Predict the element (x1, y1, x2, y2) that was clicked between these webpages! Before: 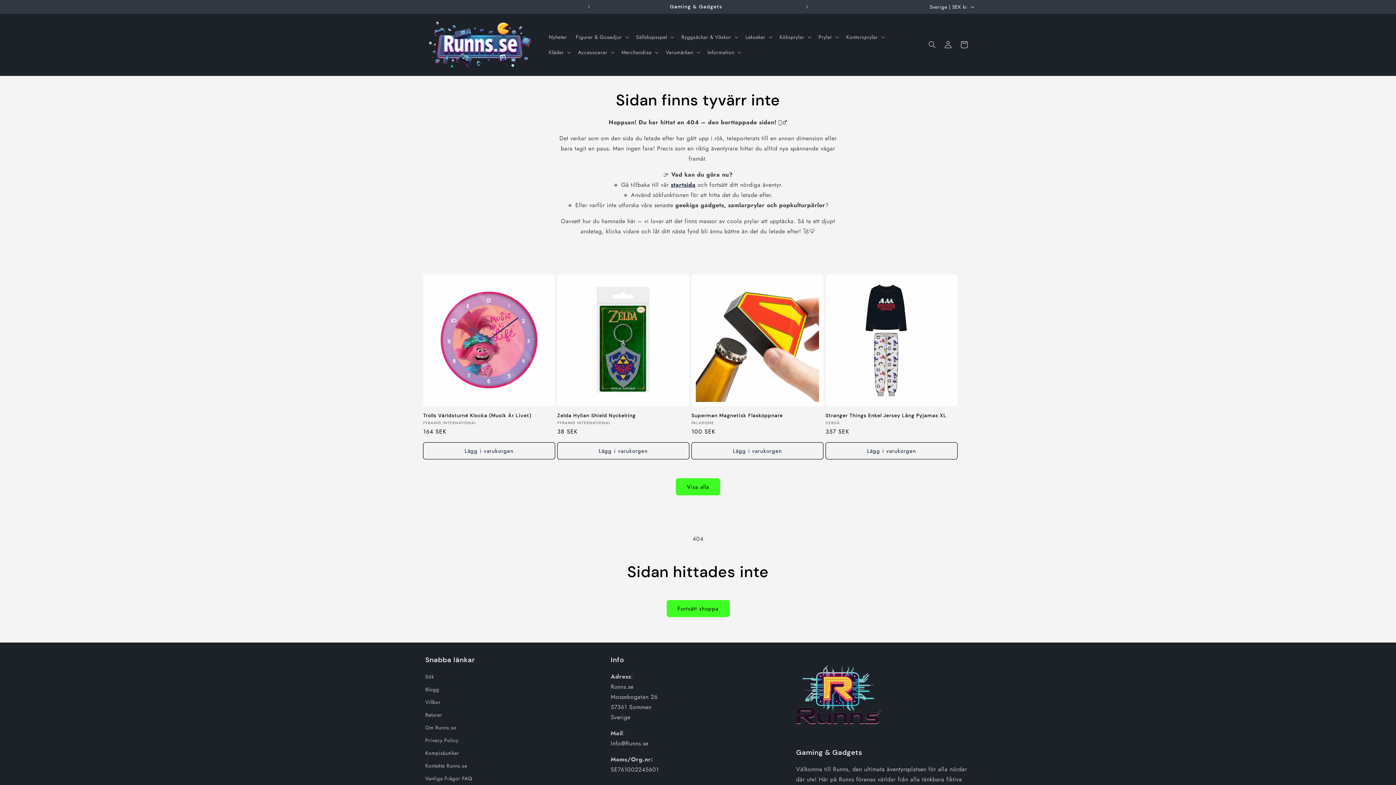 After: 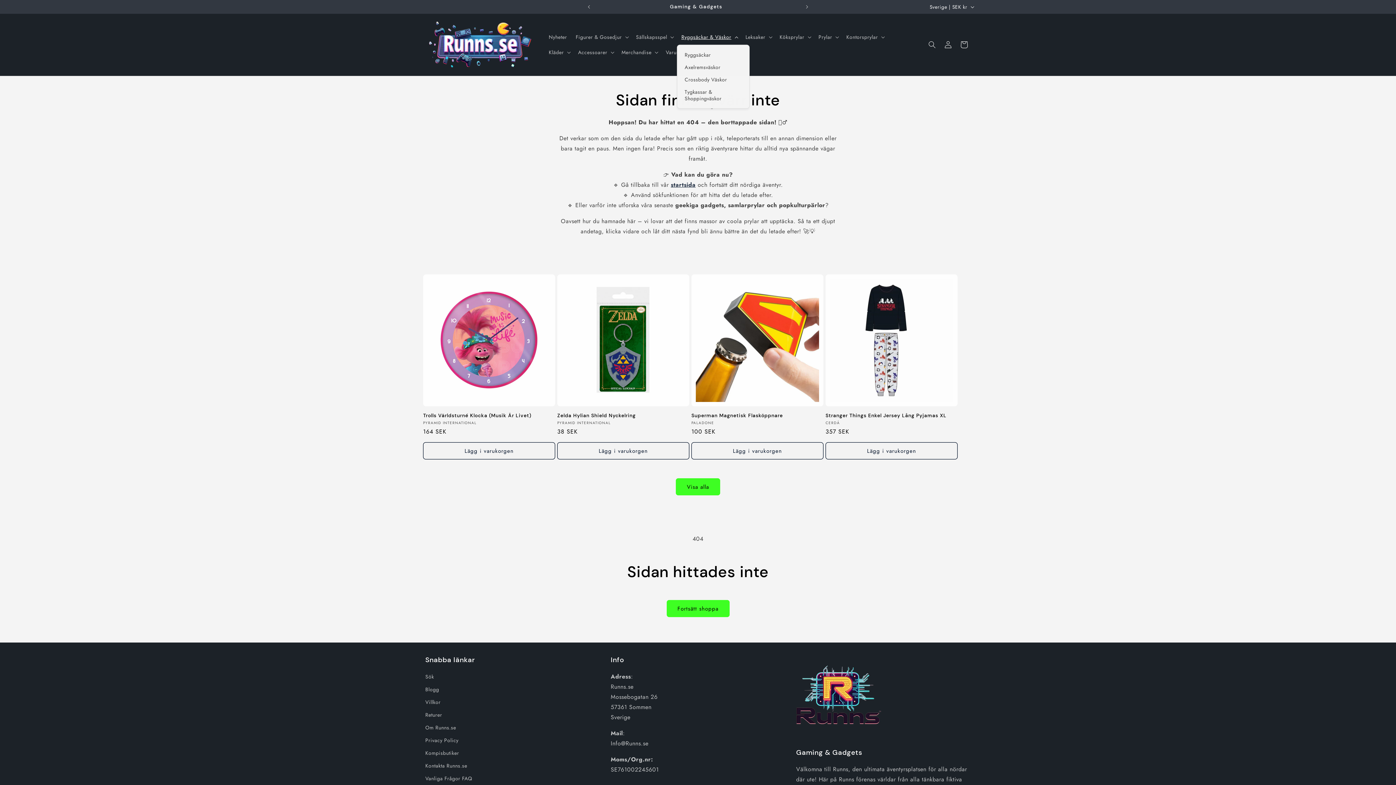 Action: bbox: (677, 29, 741, 44) label: Ryggsäckar & Väskor